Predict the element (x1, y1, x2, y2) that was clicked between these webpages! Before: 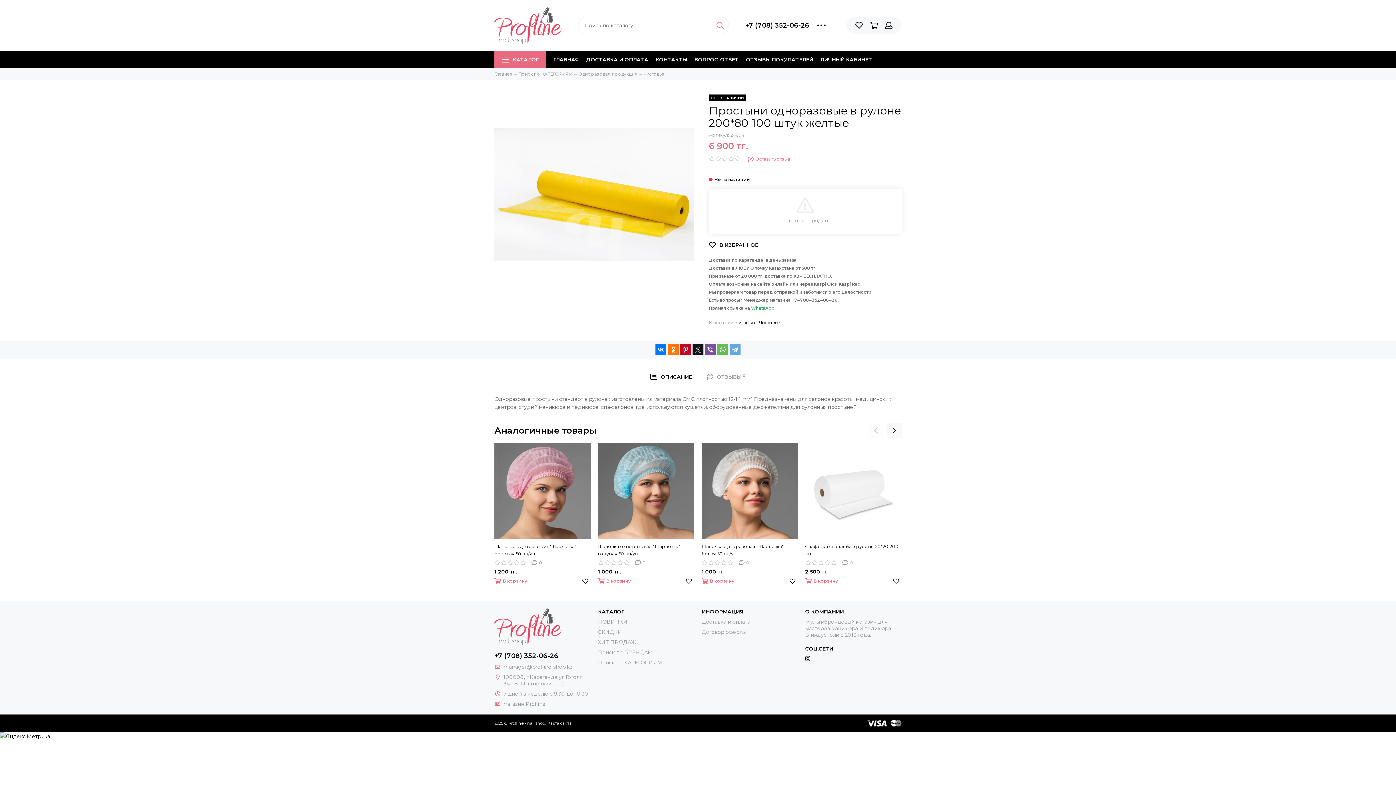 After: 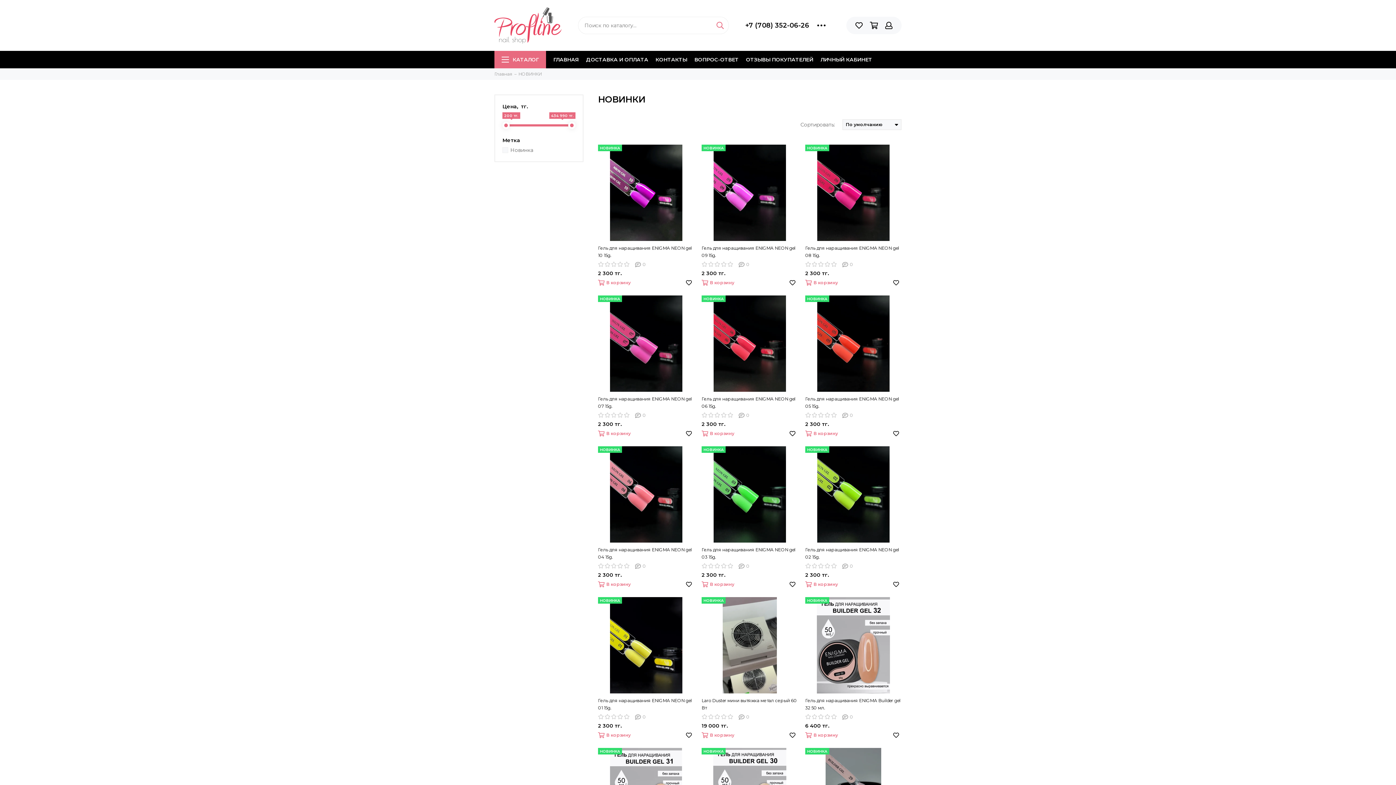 Action: label: НОВИНКИ bbox: (598, 618, 627, 625)